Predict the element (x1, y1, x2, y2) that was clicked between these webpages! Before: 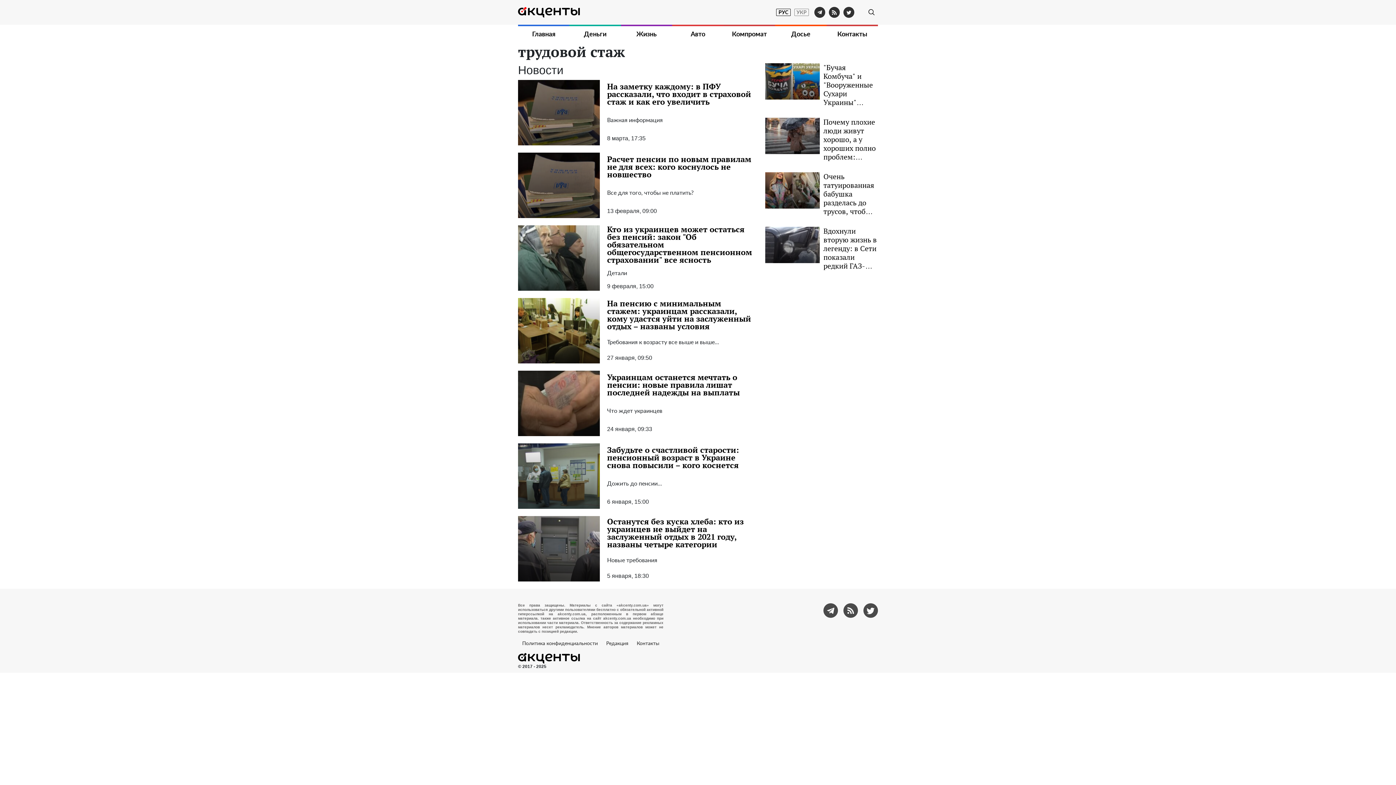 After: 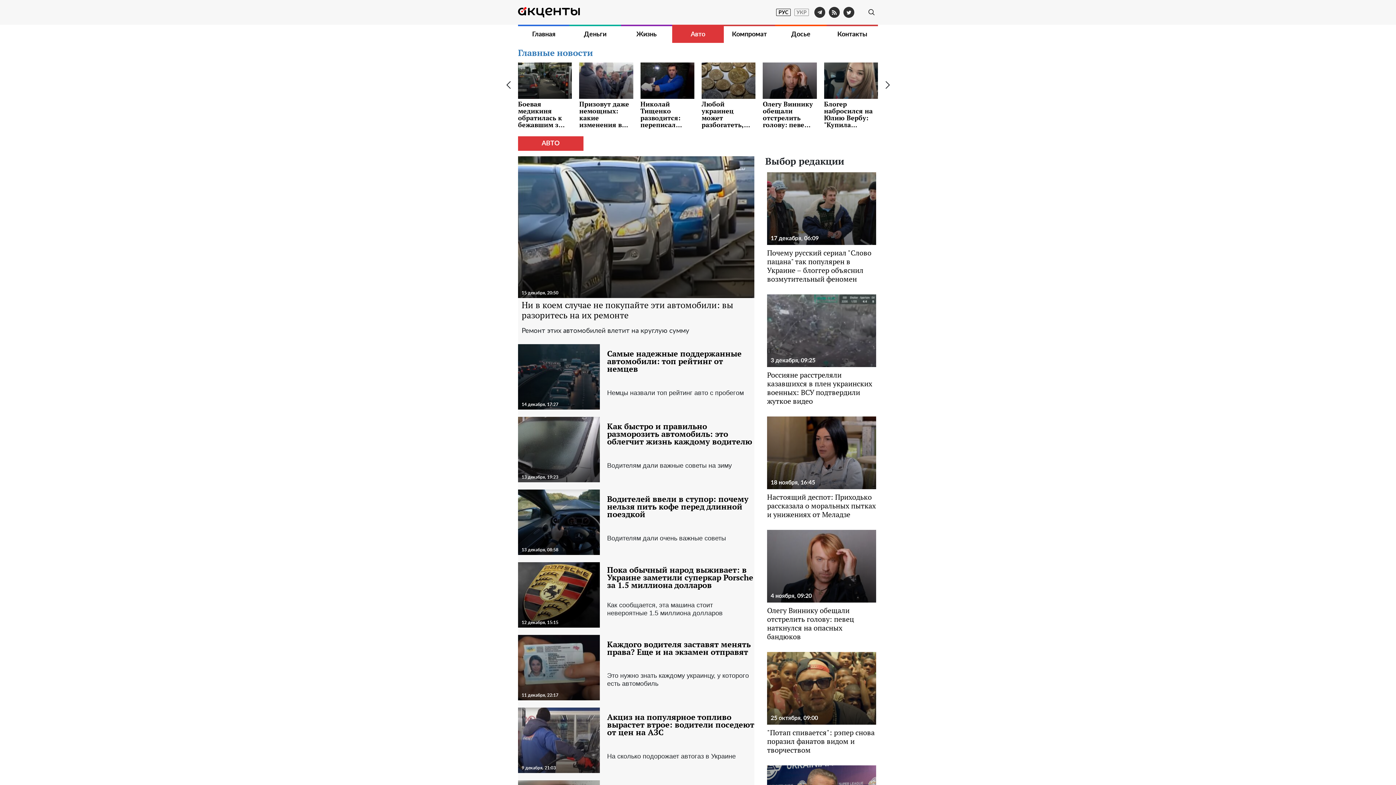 Action: bbox: (672, 26, 723, 42) label: Авто